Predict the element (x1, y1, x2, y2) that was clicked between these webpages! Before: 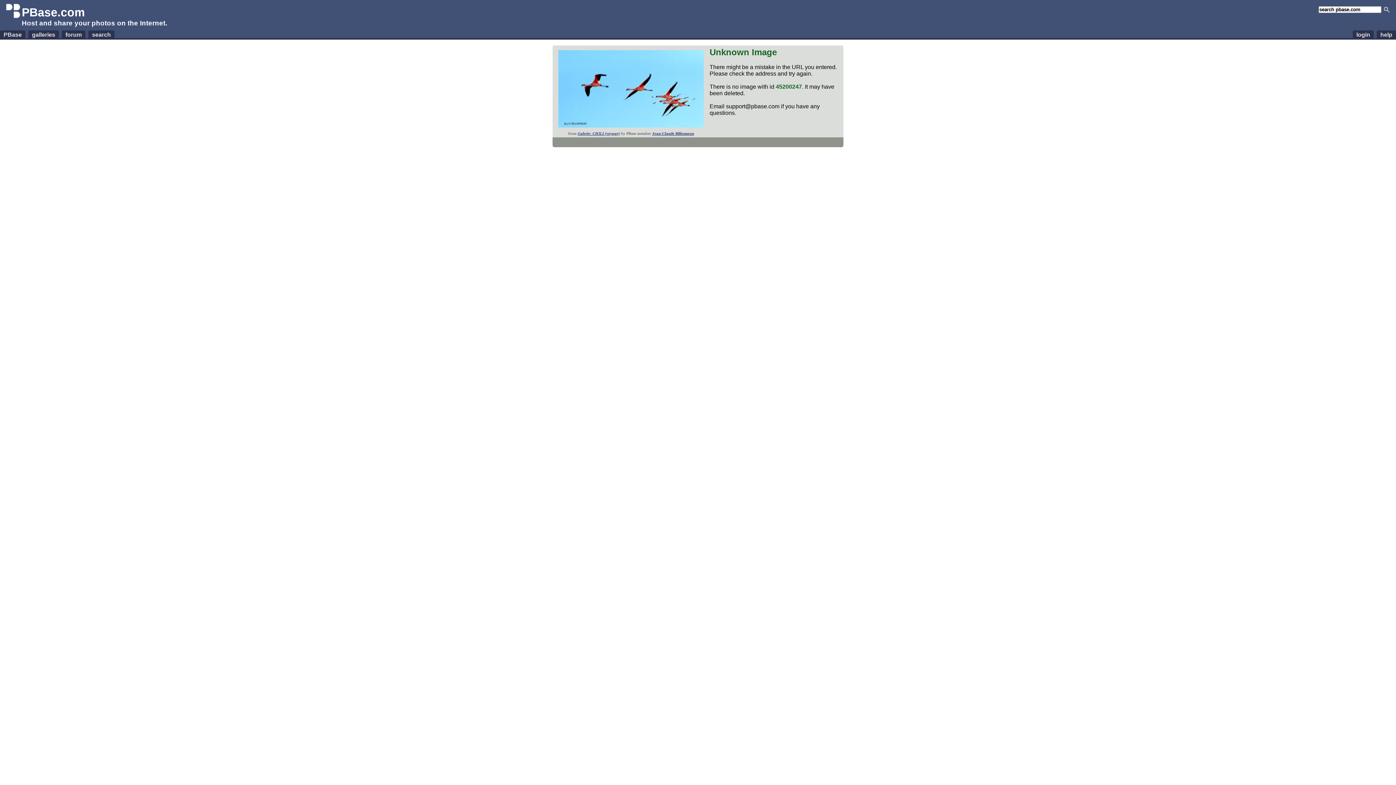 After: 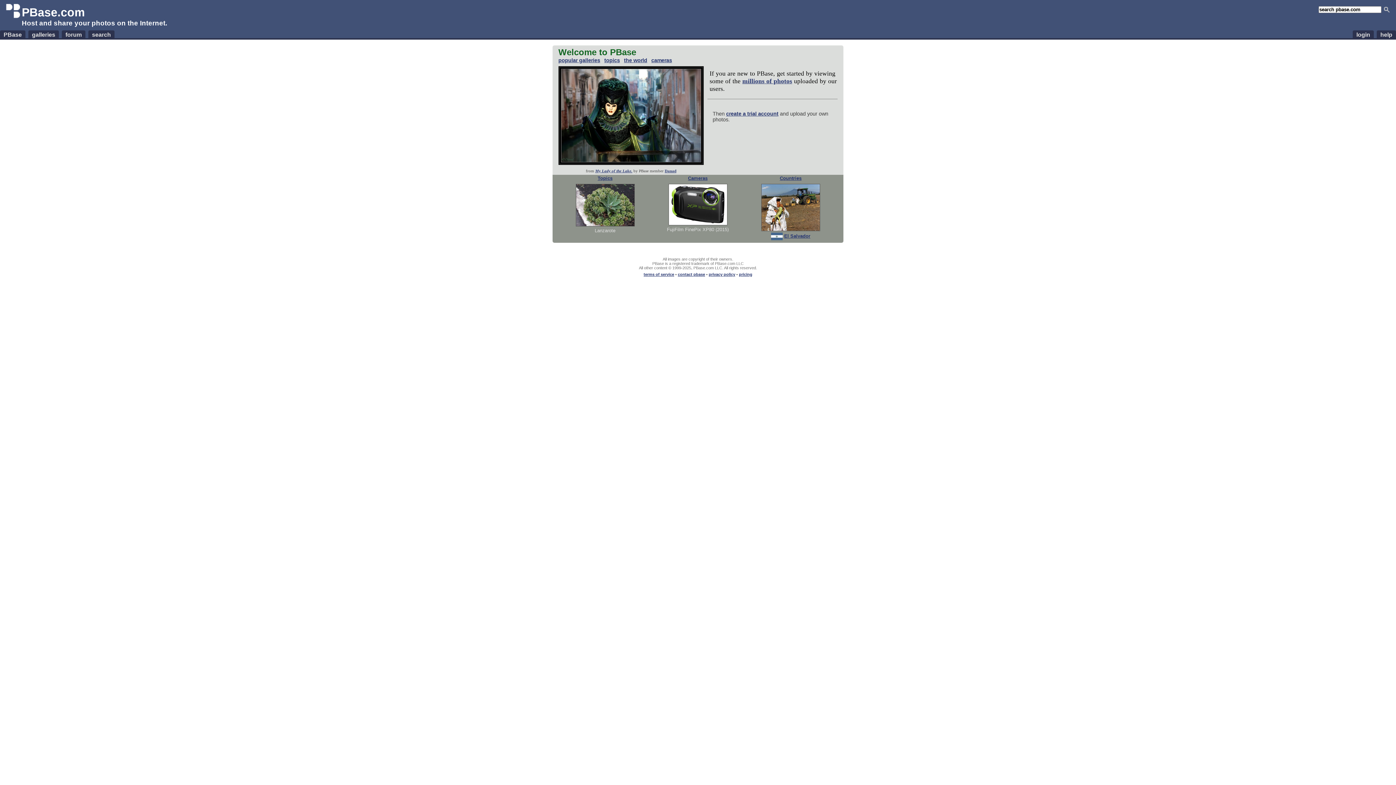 Action: label: PBase bbox: (0, 30, 25, 38)